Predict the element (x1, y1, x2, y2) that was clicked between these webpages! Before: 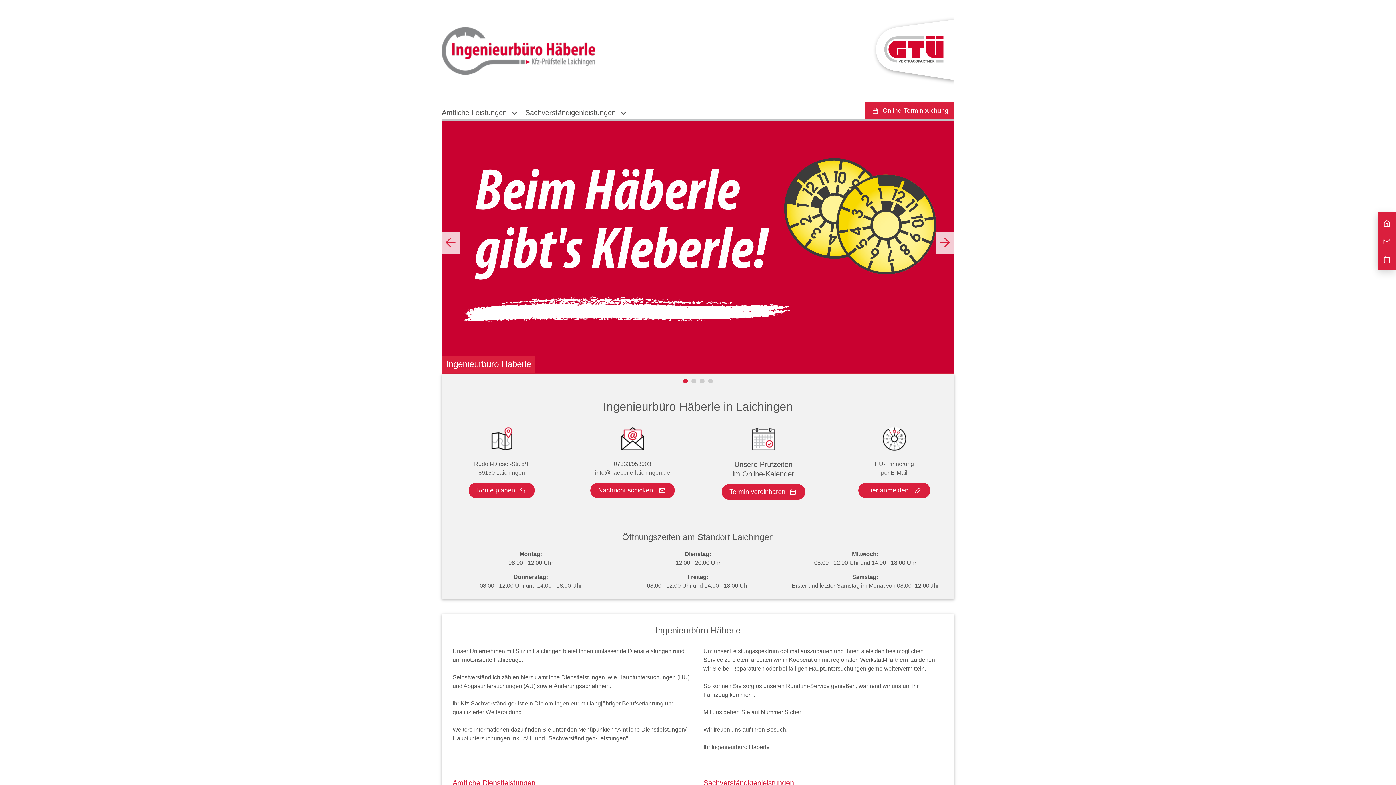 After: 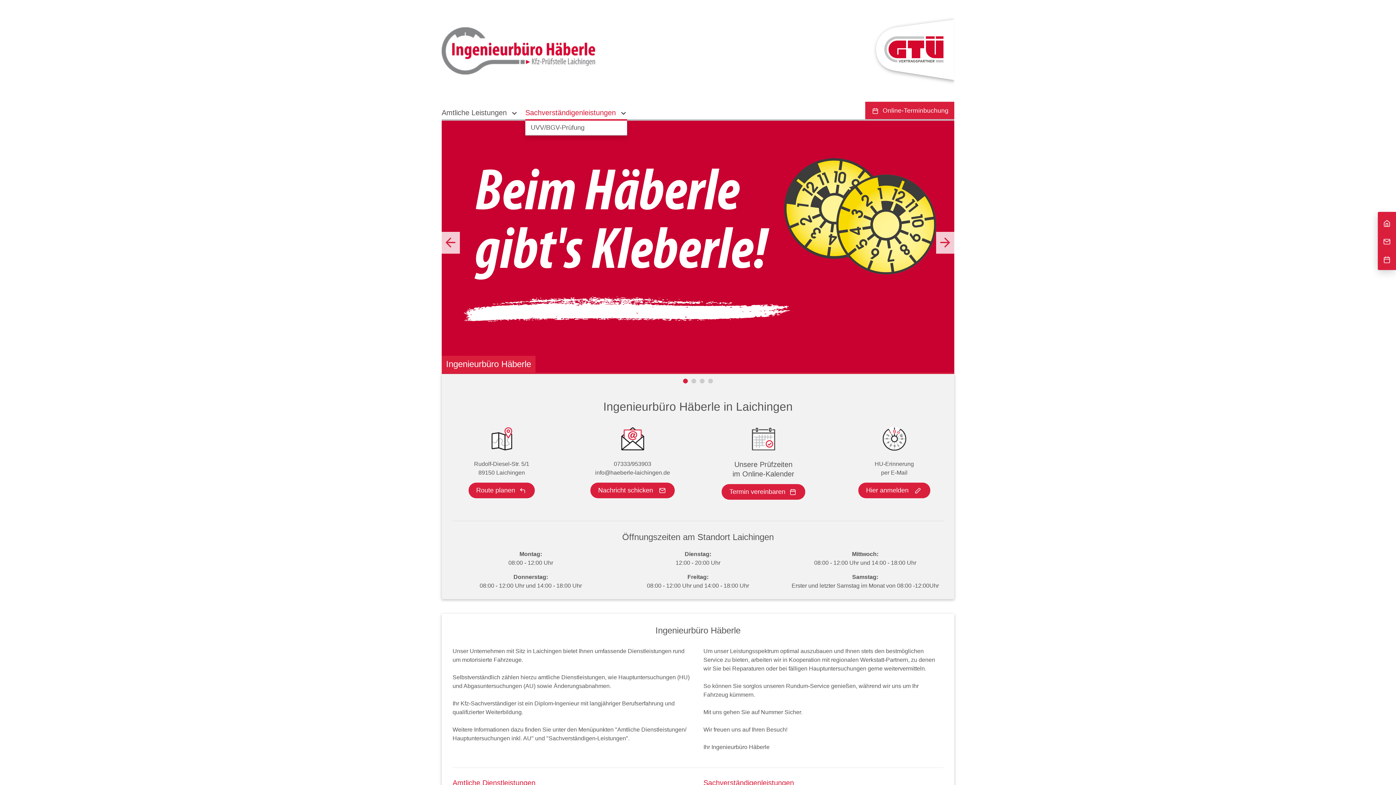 Action: label: Sachverständigenleistungen  bbox: (525, 108, 627, 120)